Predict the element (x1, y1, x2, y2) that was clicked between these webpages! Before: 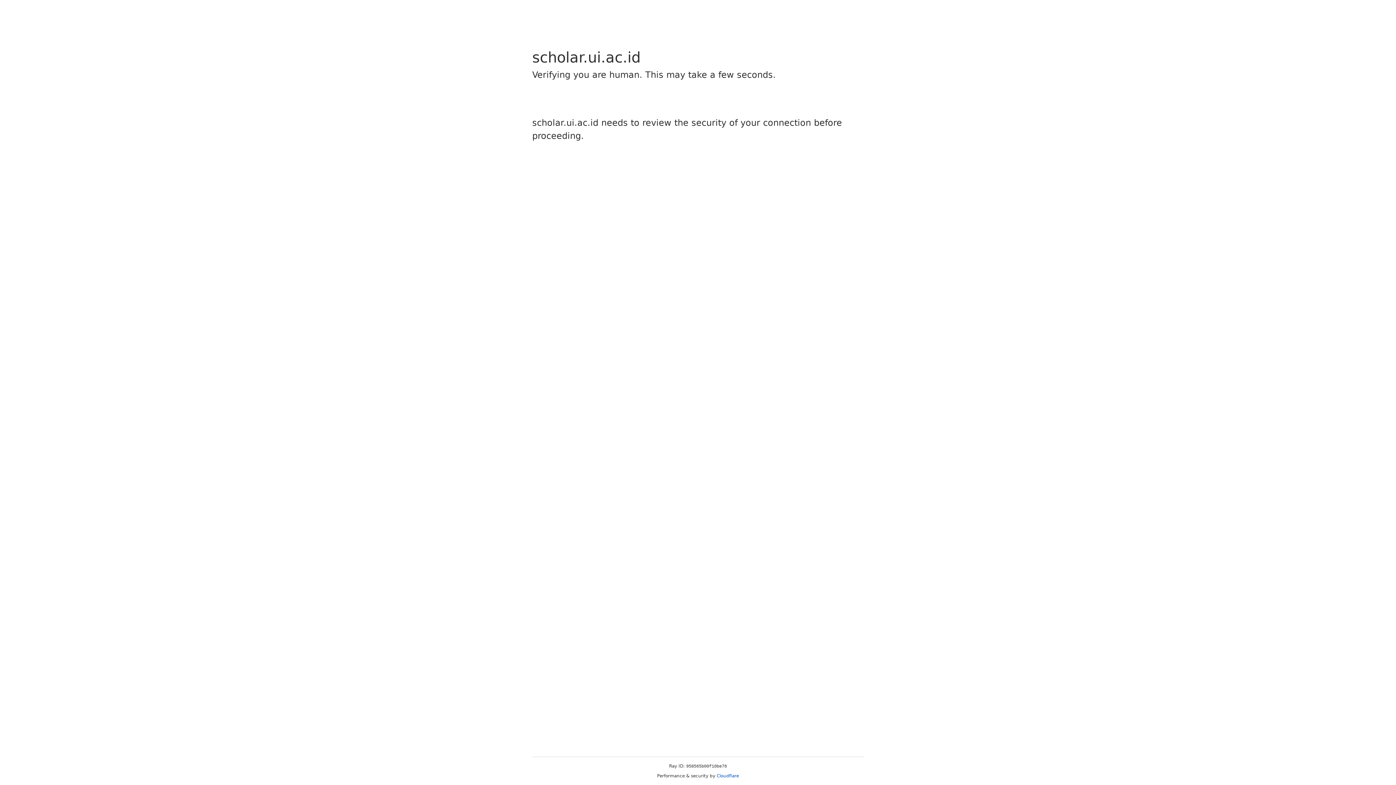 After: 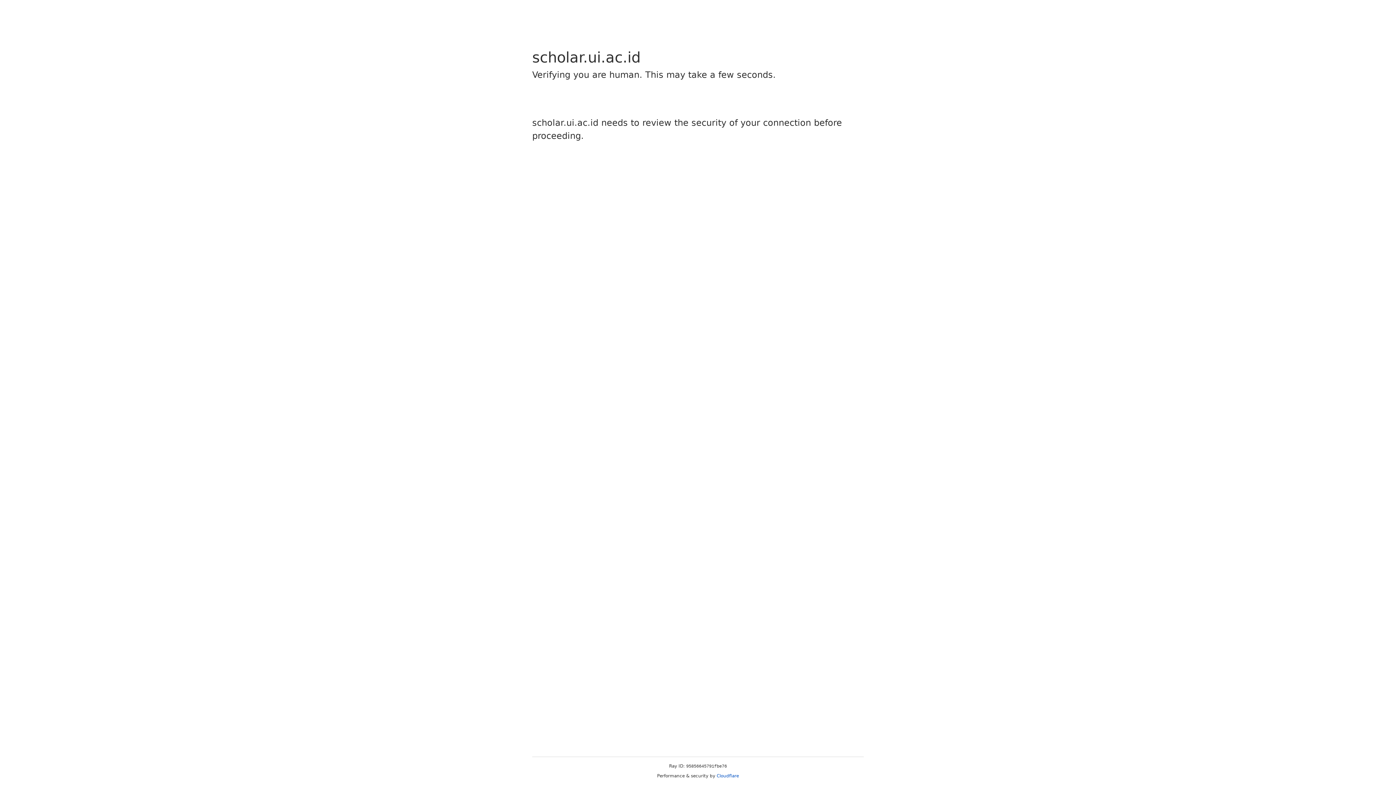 Action: label: Cloudflare bbox: (716, 773, 739, 778)